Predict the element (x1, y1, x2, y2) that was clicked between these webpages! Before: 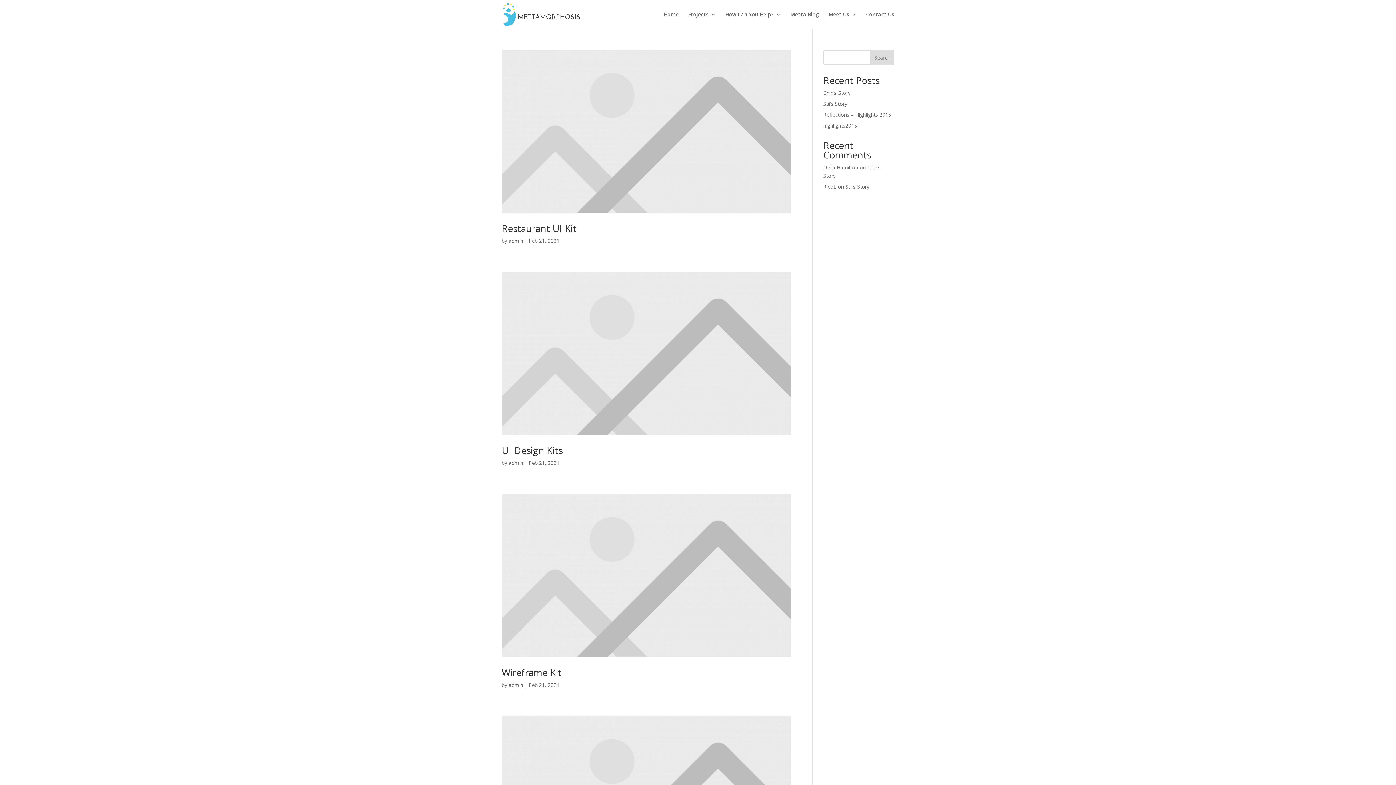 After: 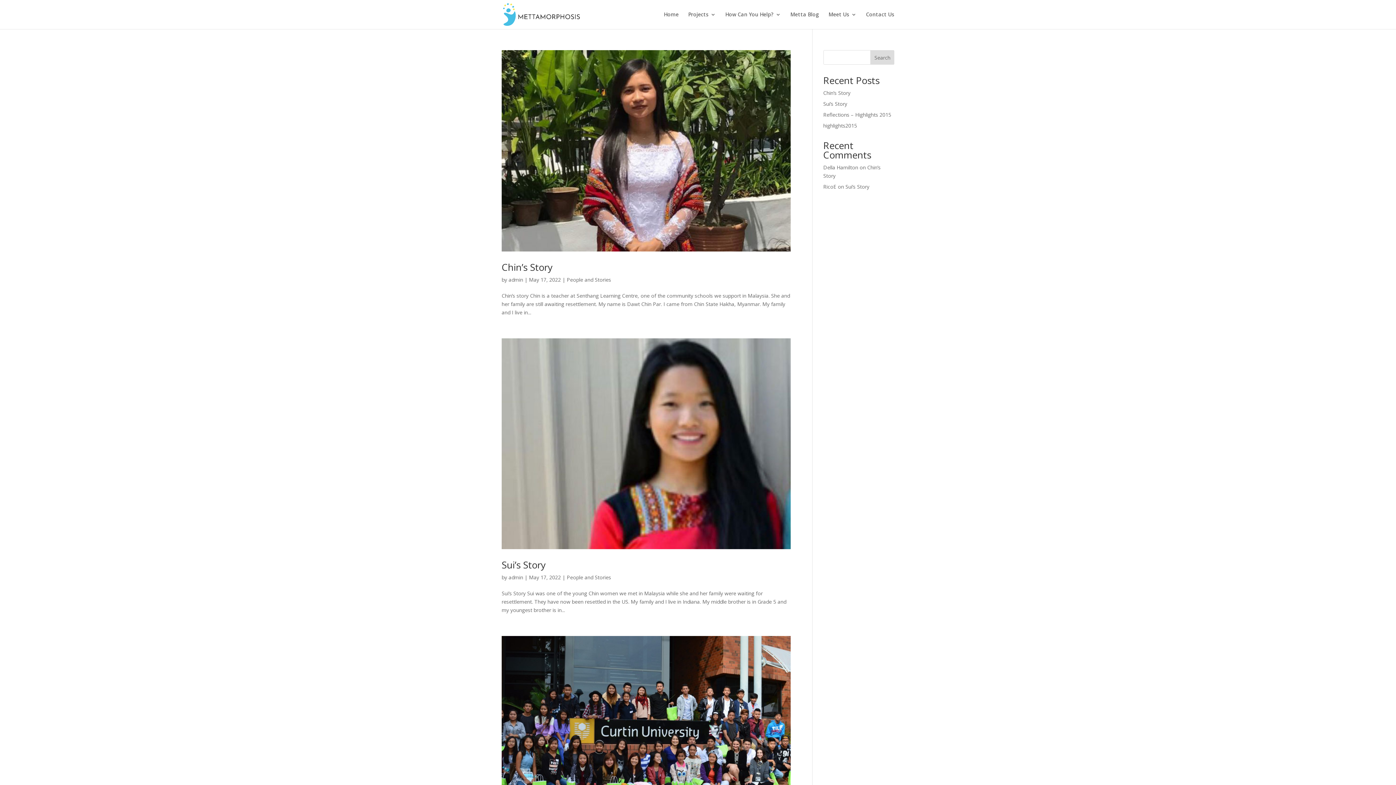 Action: label: admin bbox: (508, 681, 523, 688)